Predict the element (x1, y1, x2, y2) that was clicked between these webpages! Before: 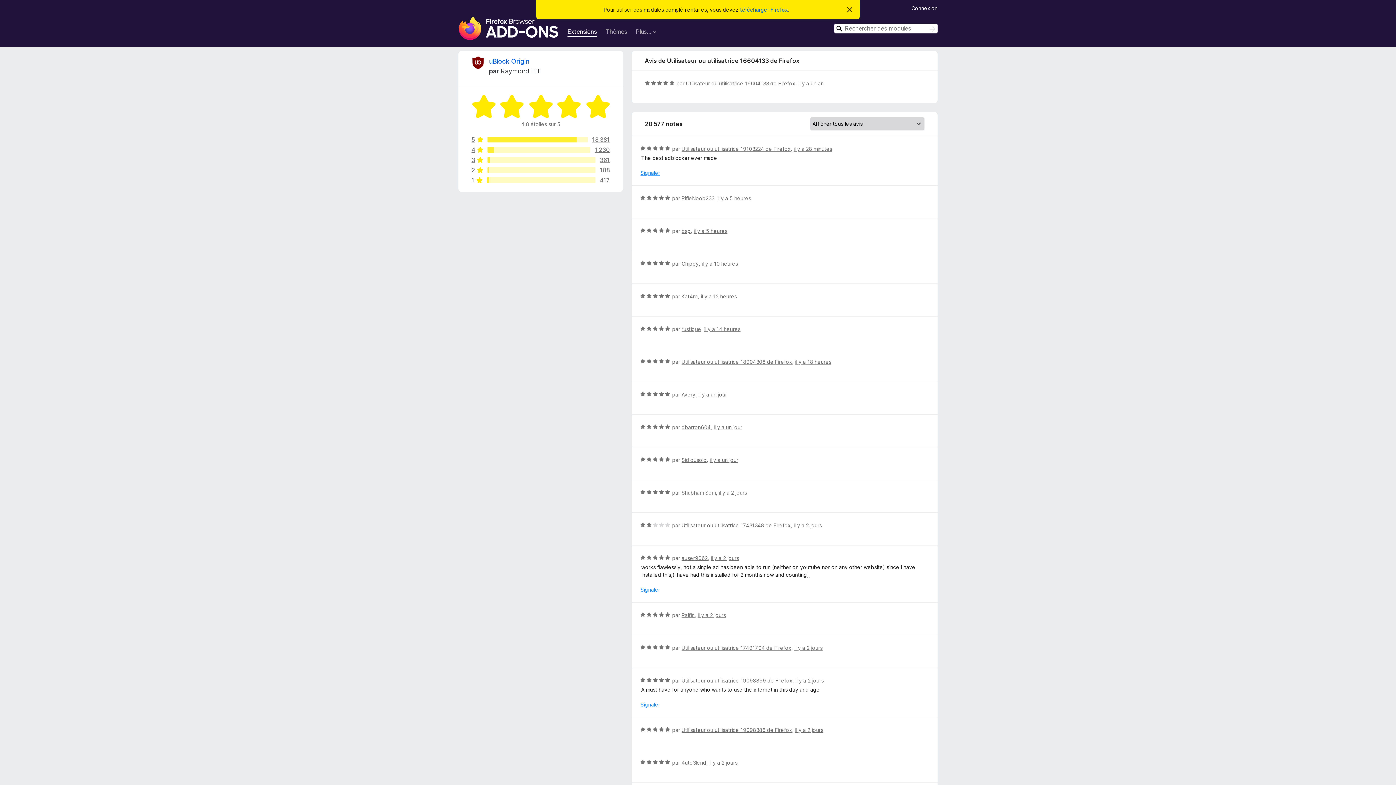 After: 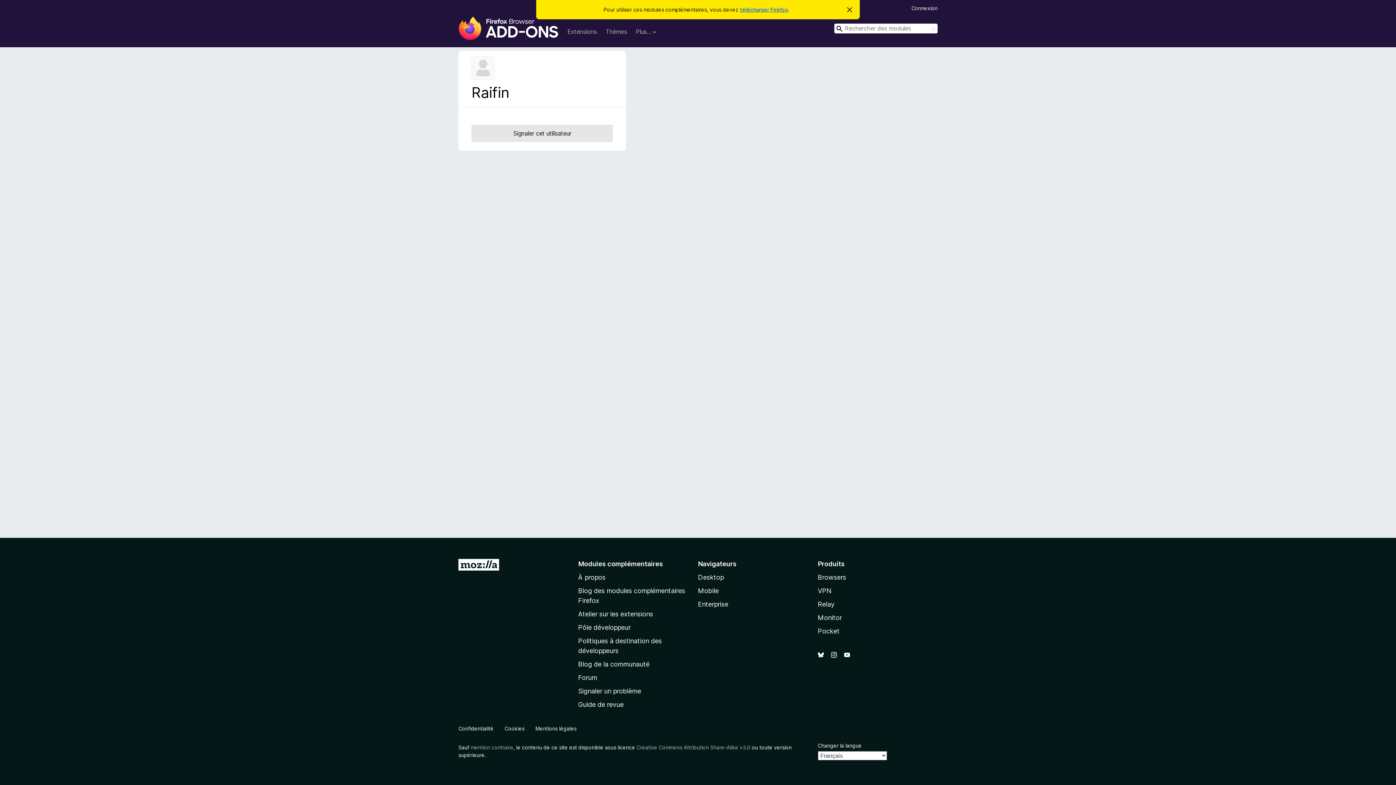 Action: label: Raifin bbox: (681, 612, 694, 618)